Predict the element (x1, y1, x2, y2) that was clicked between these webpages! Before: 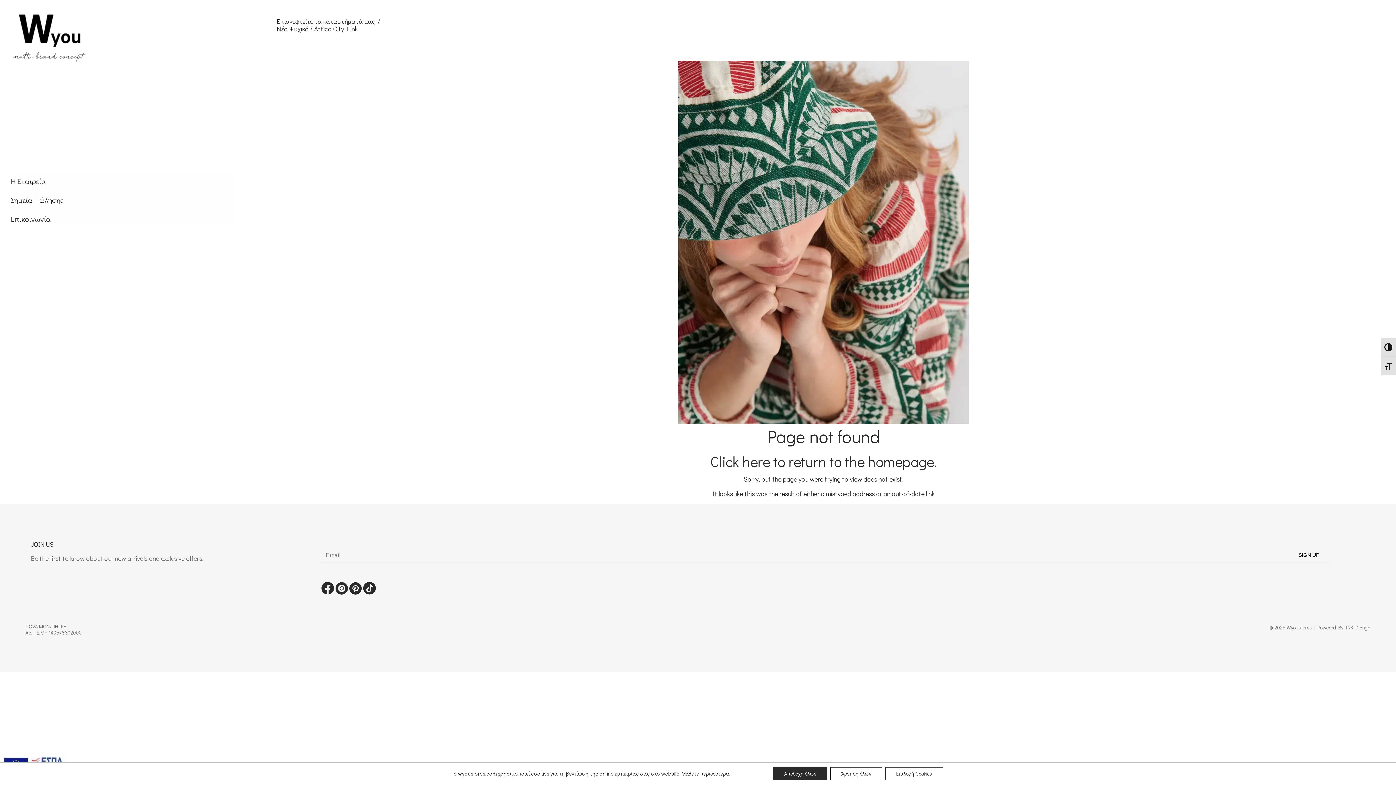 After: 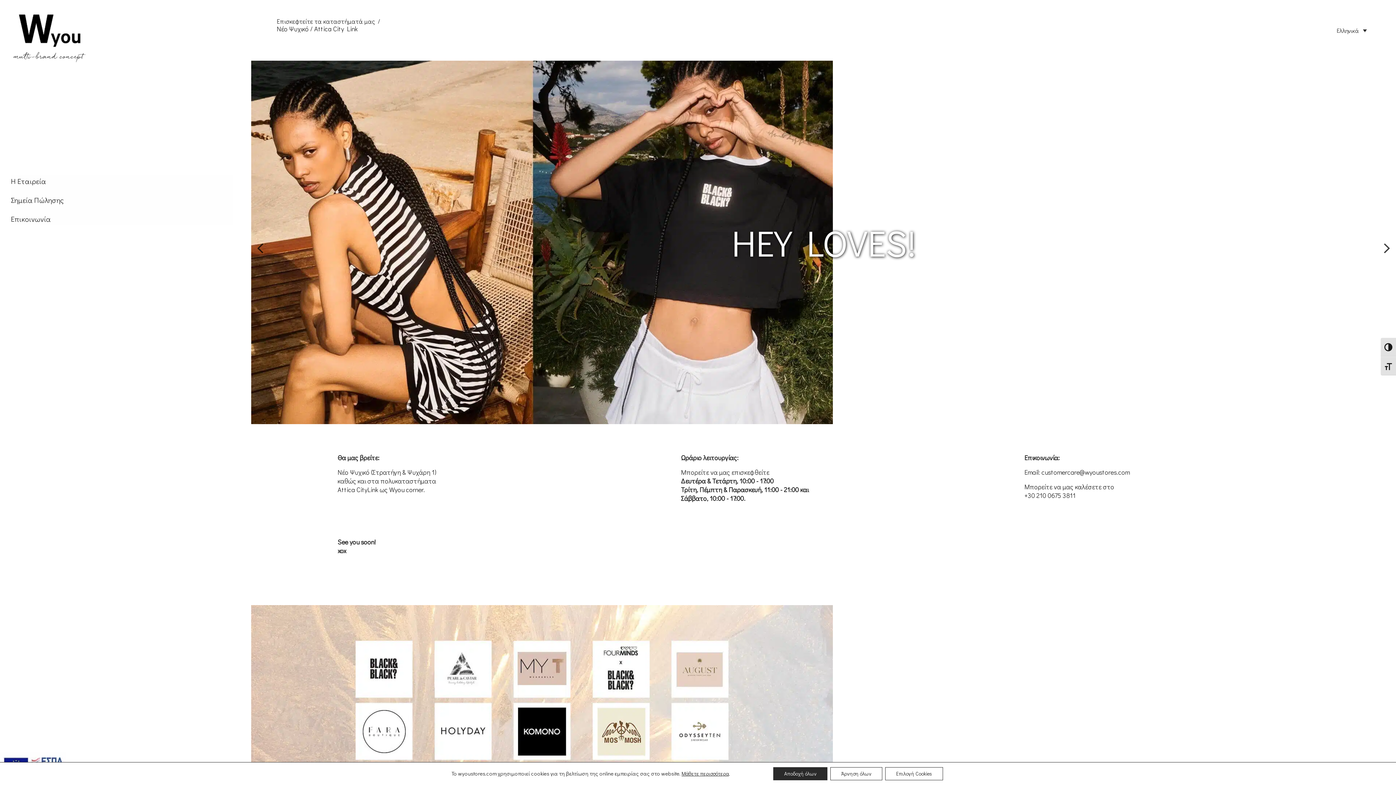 Action: bbox: (681, 770, 729, 777) label: Μάθετε περισσότερα